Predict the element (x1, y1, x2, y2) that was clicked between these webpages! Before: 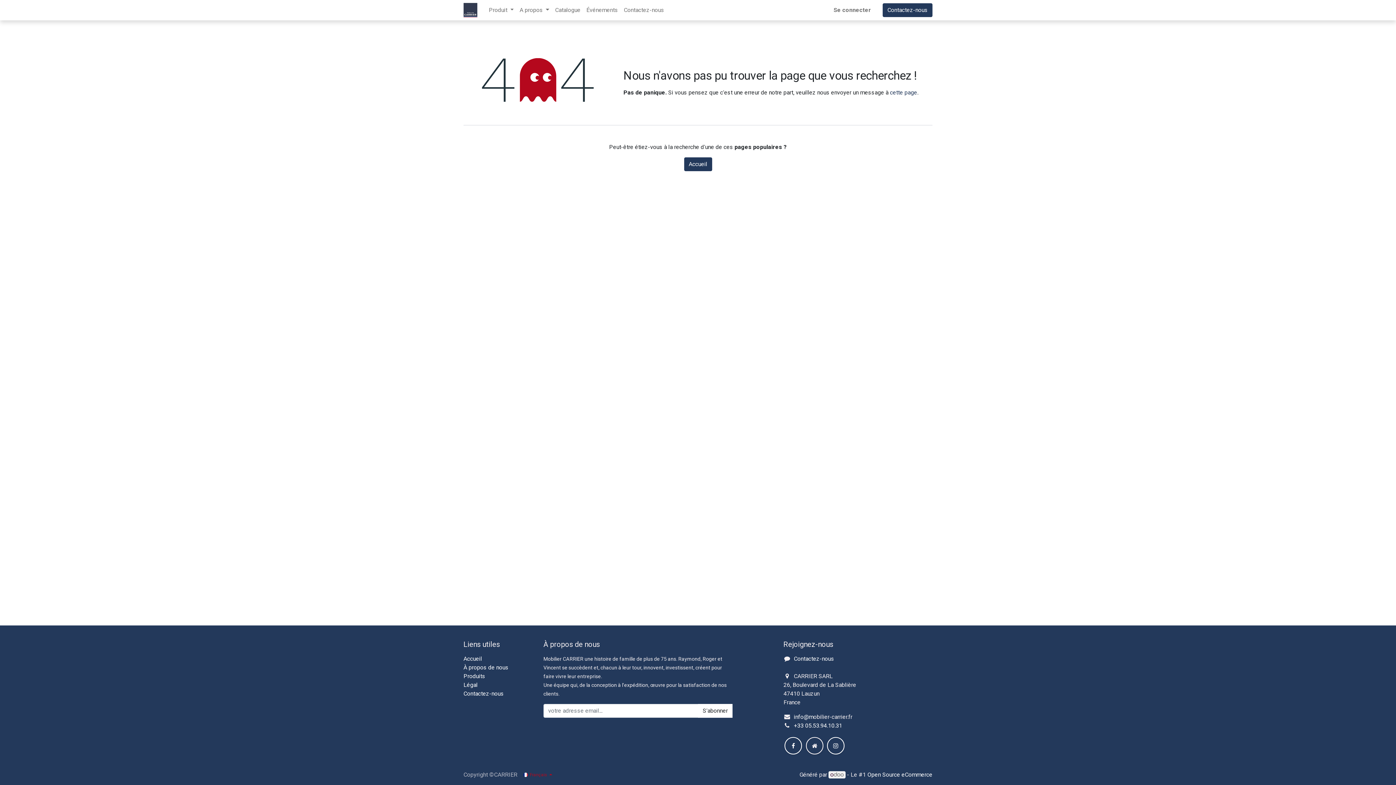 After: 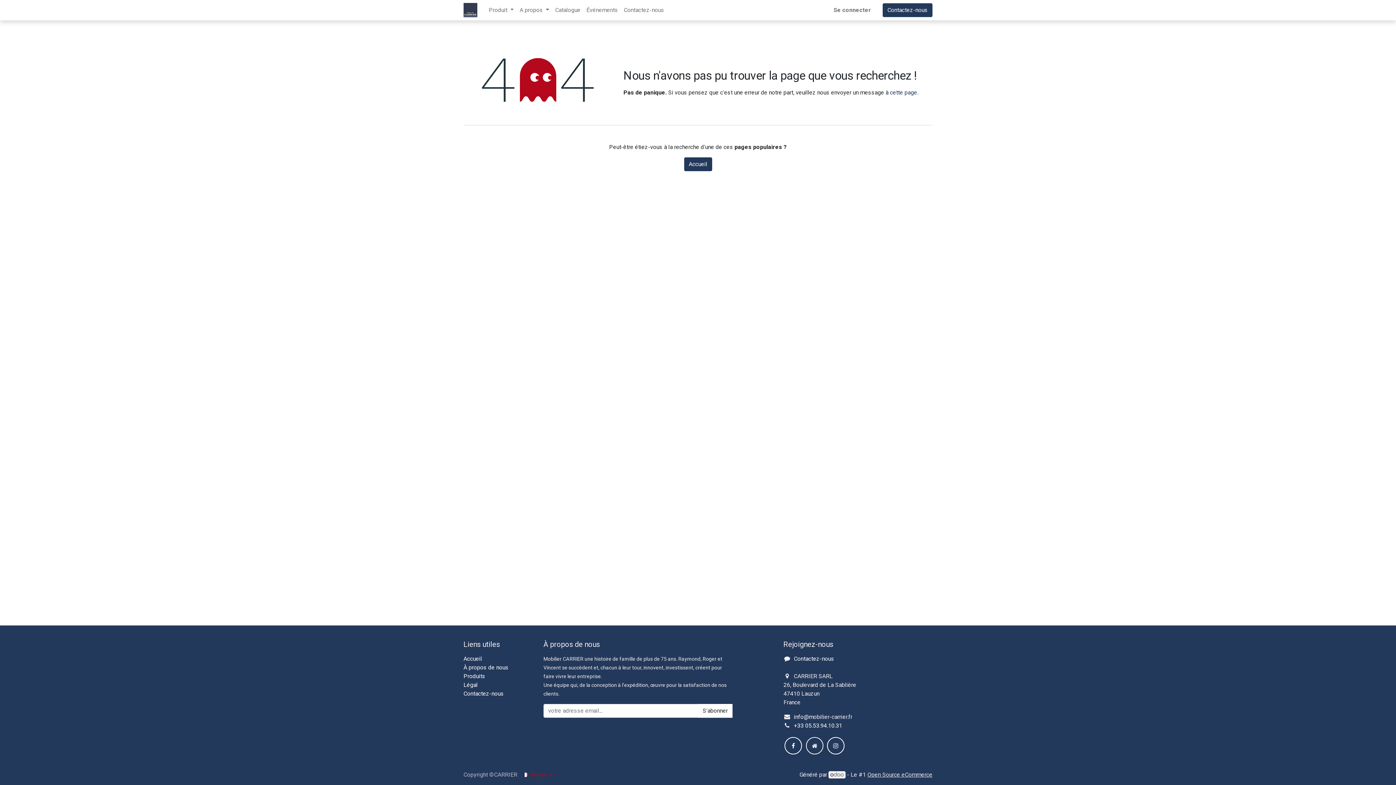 Action: bbox: (867, 771, 932, 778) label: Open Source eCommerce